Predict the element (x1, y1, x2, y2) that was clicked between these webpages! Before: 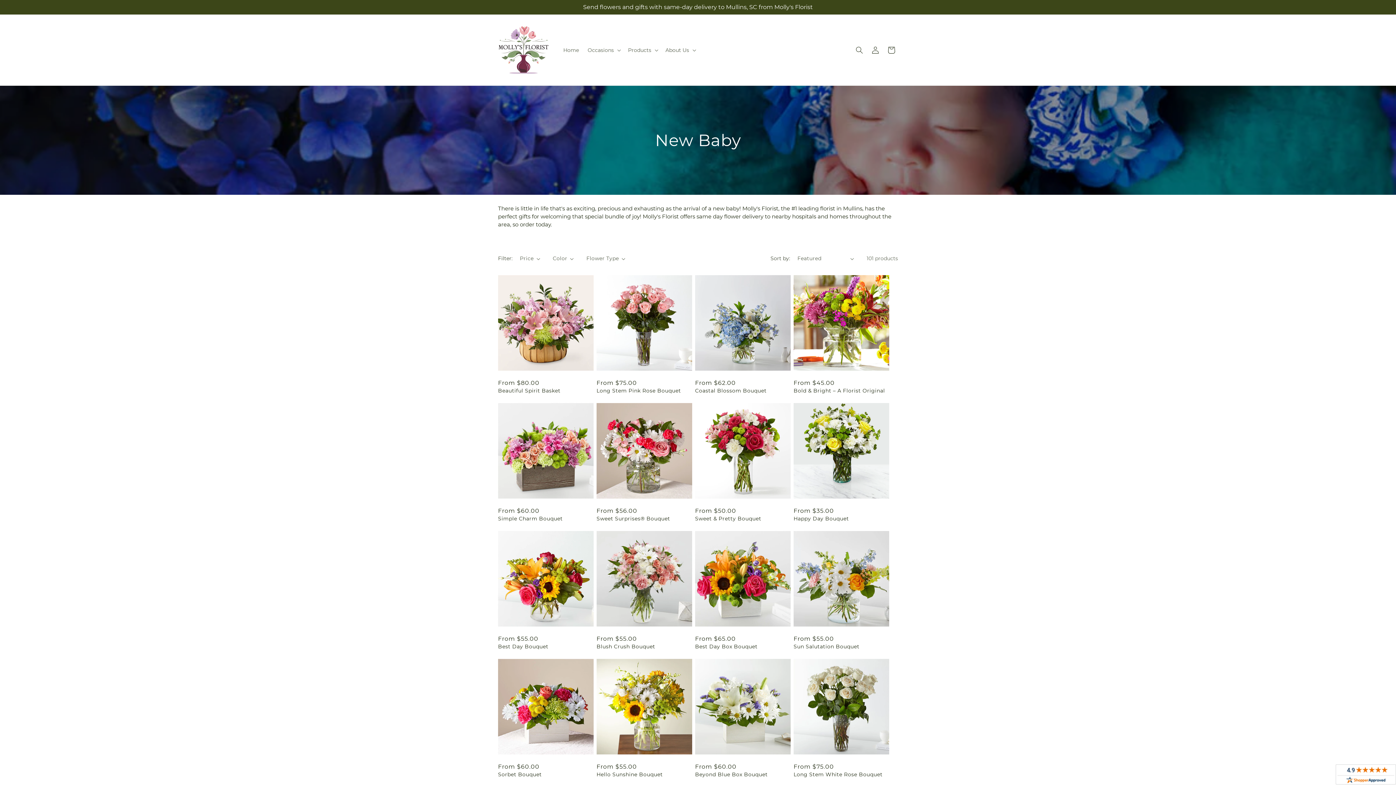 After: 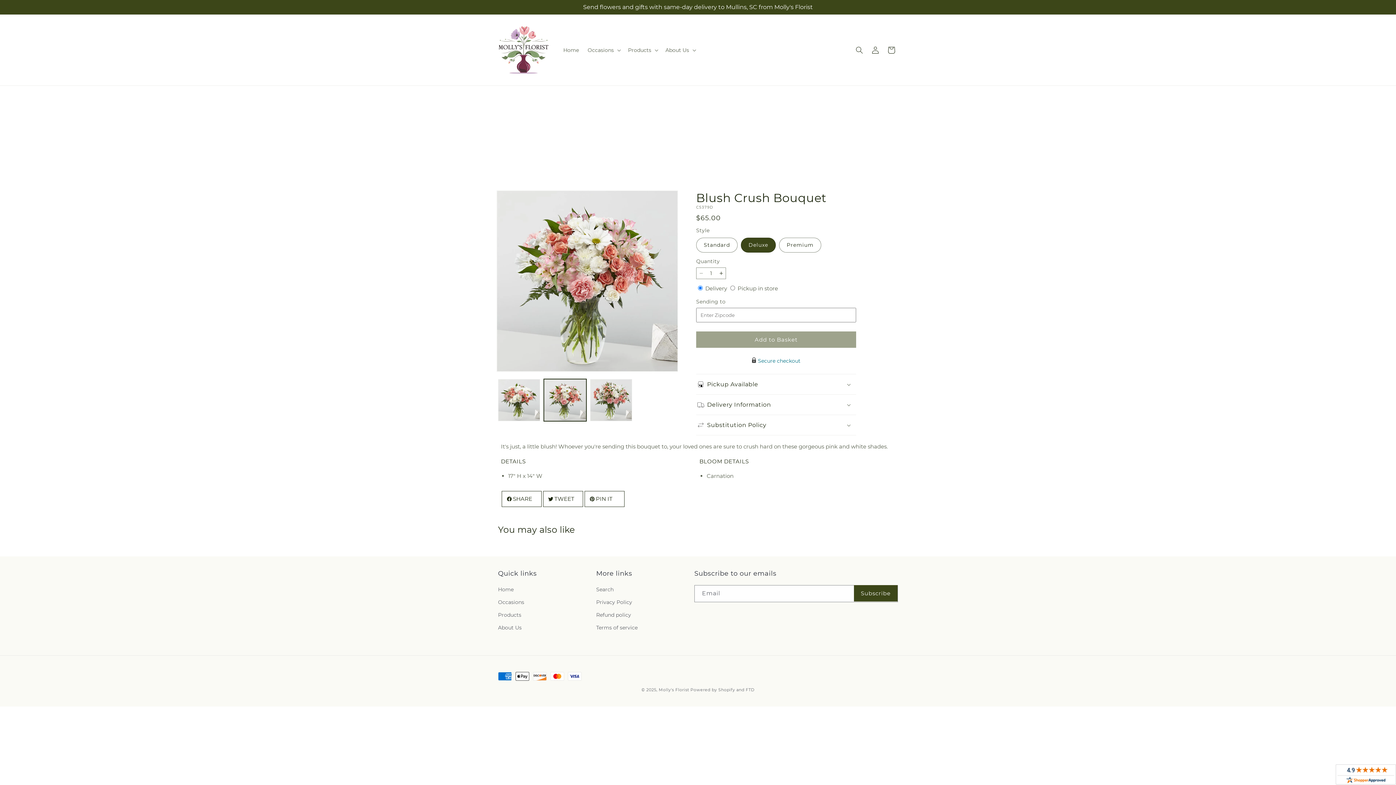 Action: bbox: (596, 643, 692, 650) label: Blush Crush Bouquet